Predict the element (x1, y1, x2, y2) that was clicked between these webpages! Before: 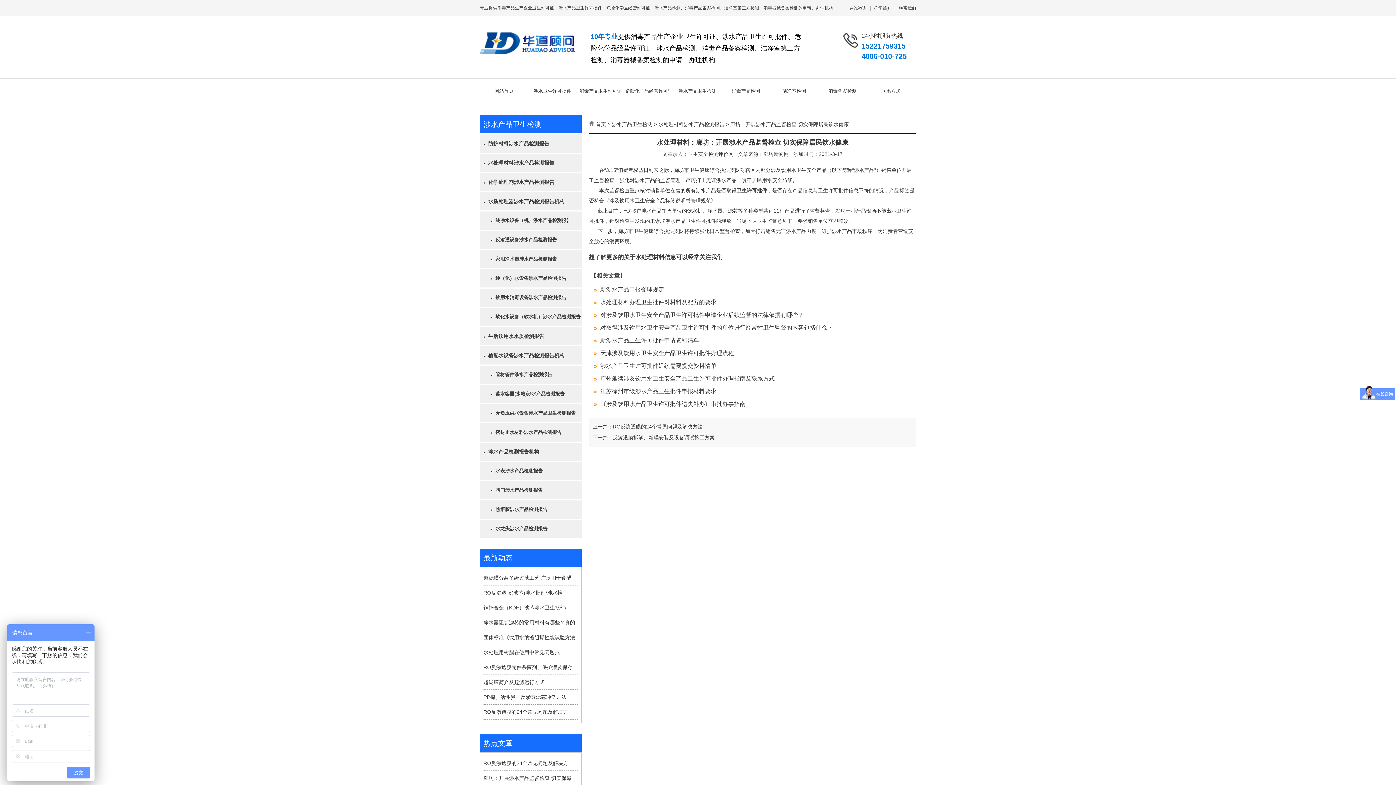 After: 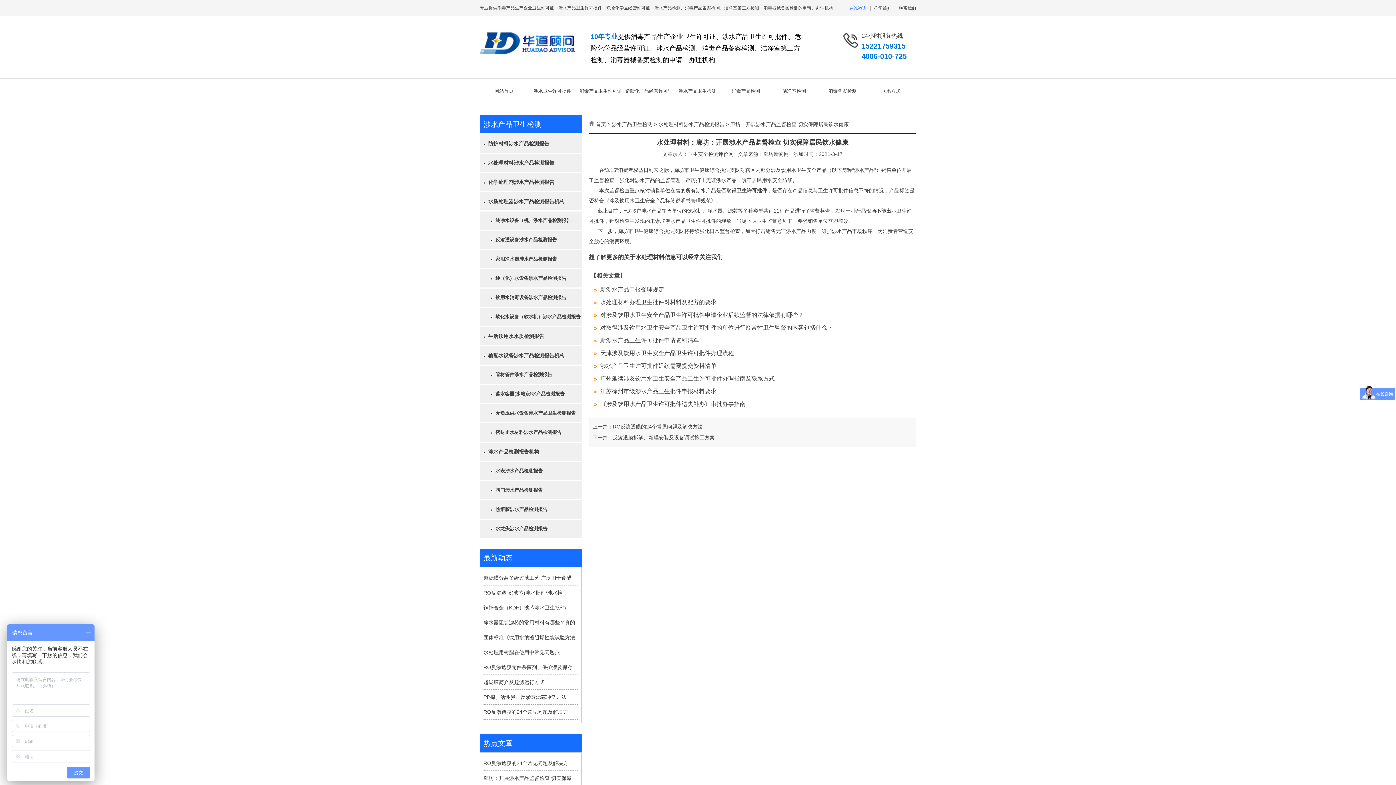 Action: label: 在线咨询 bbox: (849, 5, 866, 10)